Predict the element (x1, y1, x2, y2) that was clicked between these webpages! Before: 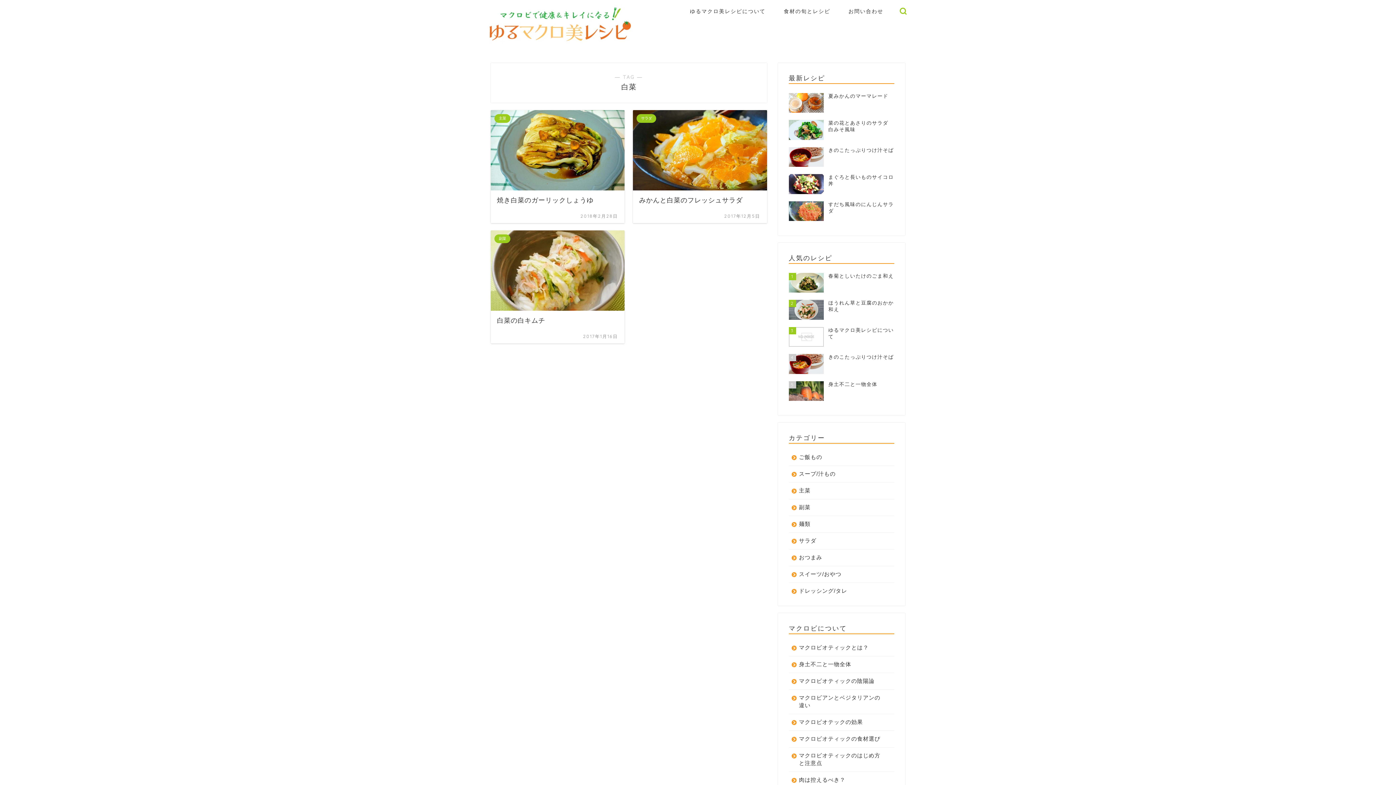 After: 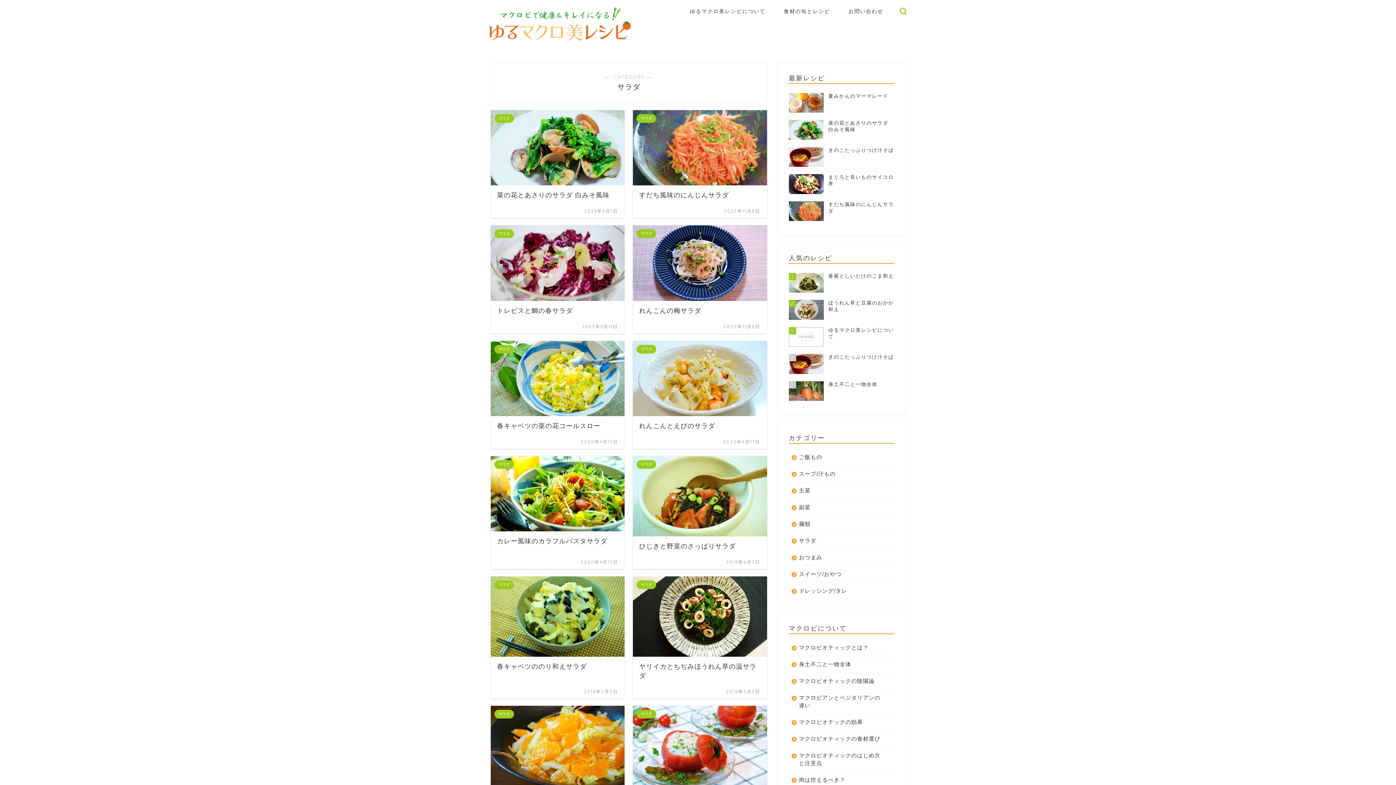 Action: label: サラダ bbox: (789, 533, 893, 549)